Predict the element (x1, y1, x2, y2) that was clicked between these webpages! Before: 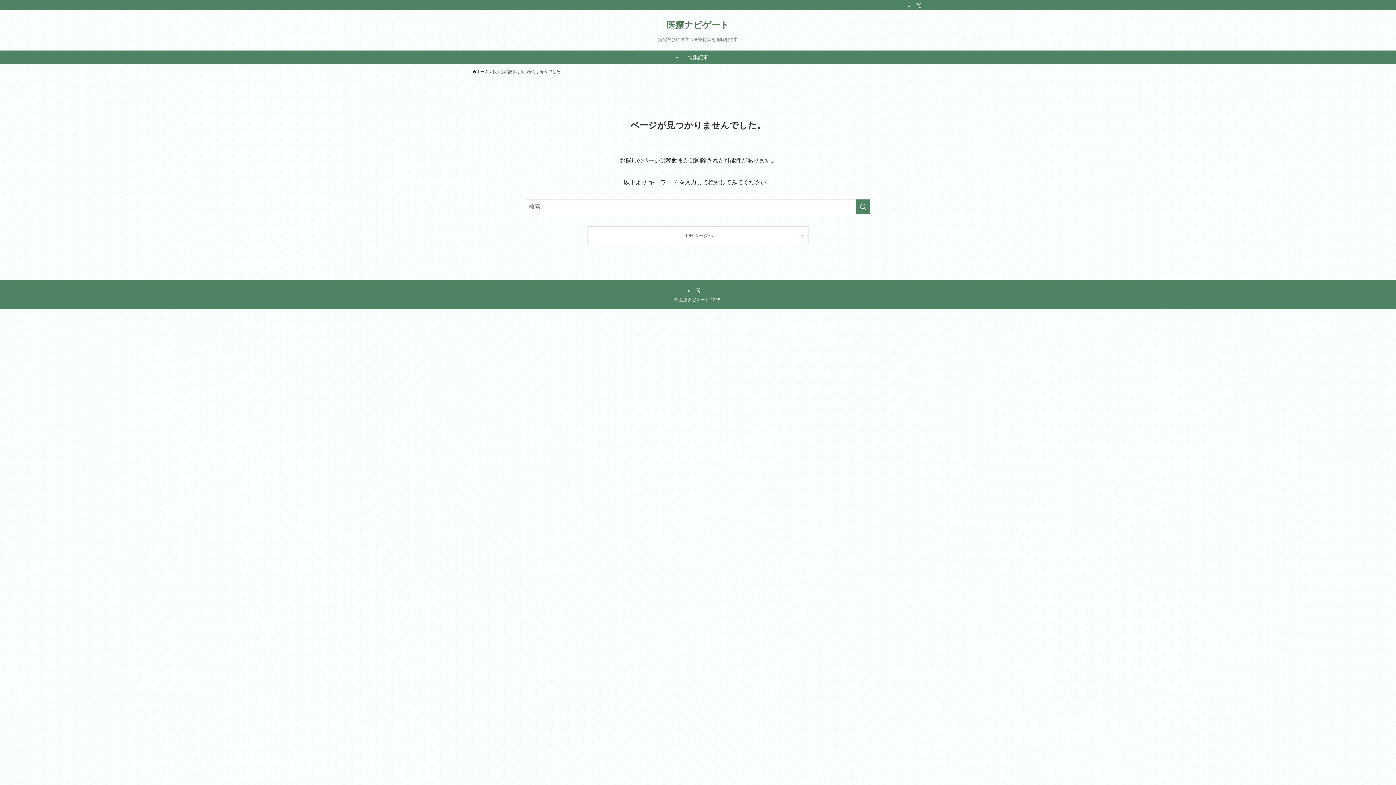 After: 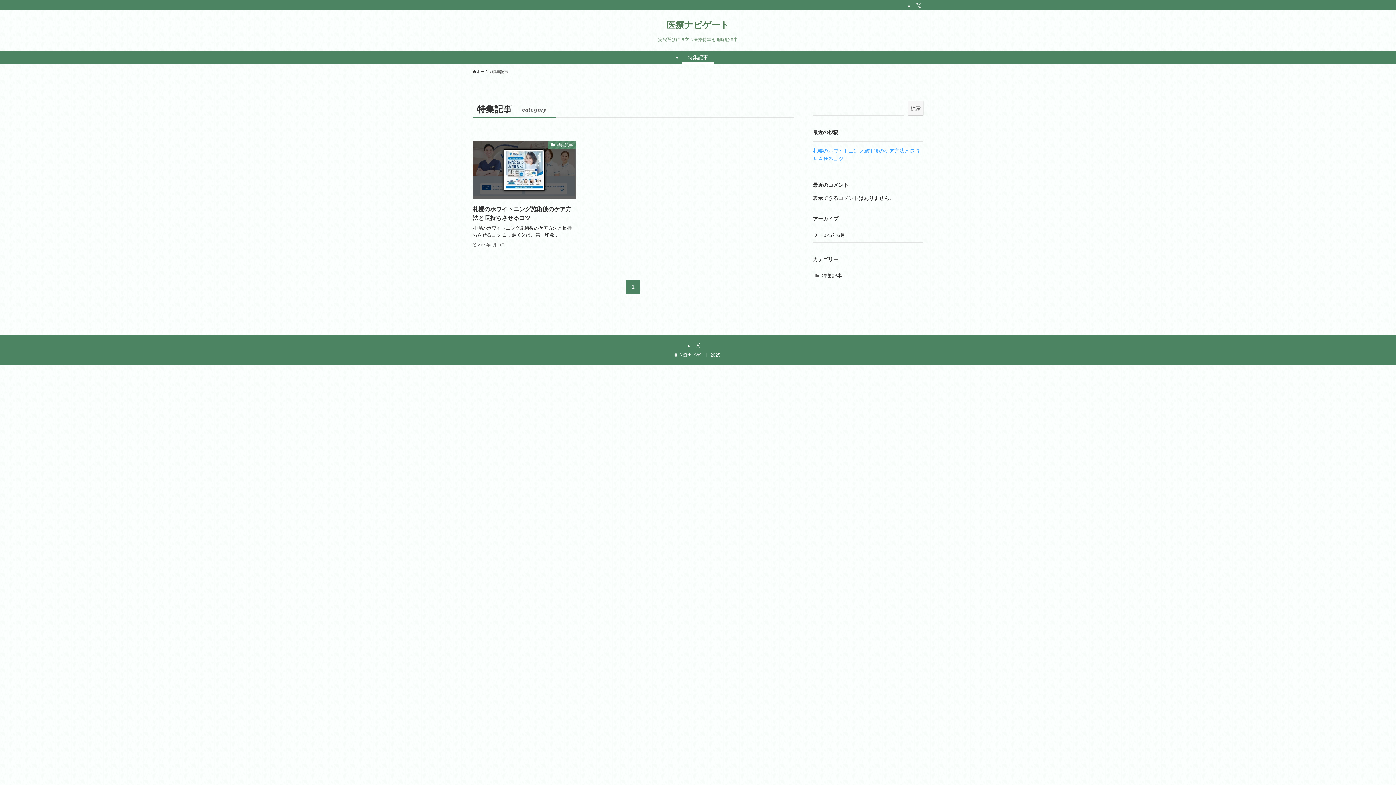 Action: label: 特集記事 bbox: (682, 50, 714, 64)